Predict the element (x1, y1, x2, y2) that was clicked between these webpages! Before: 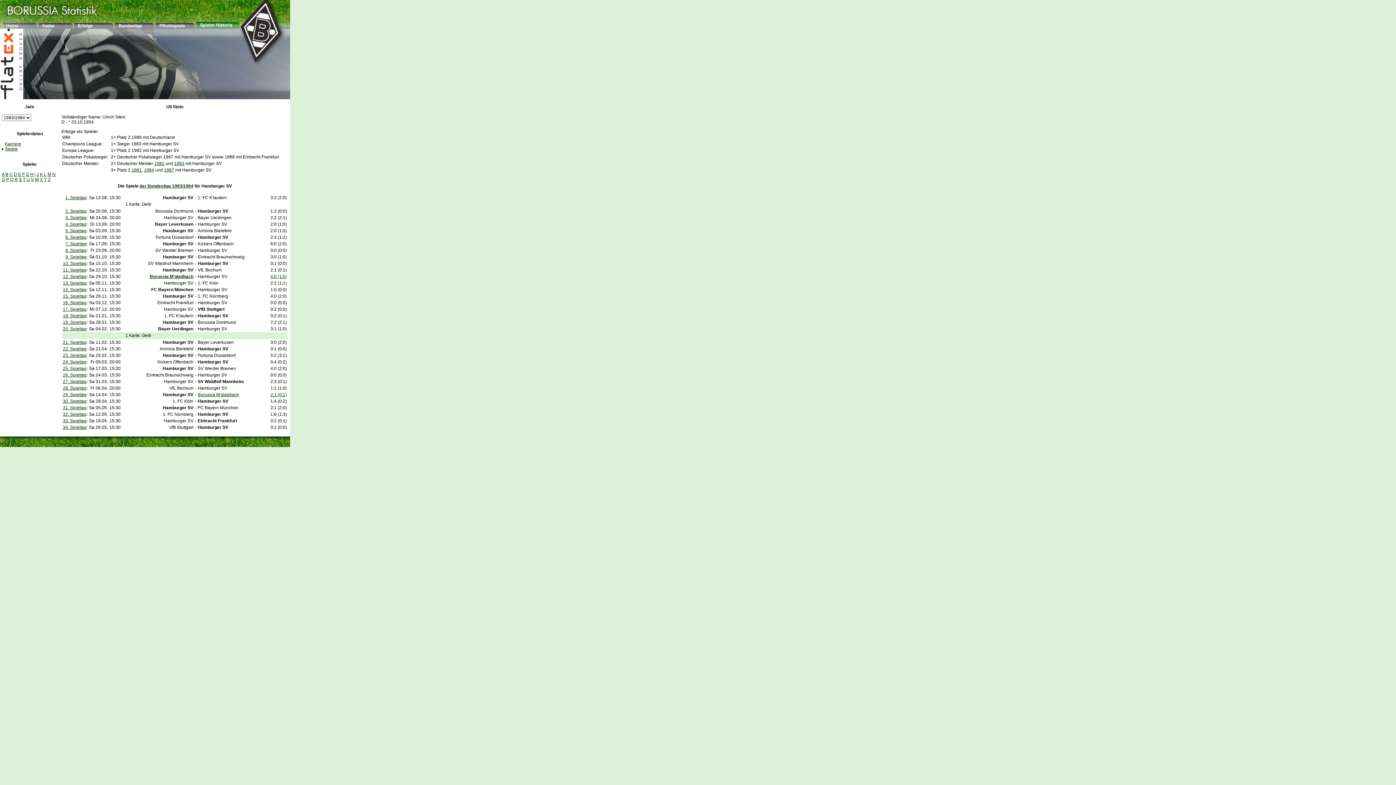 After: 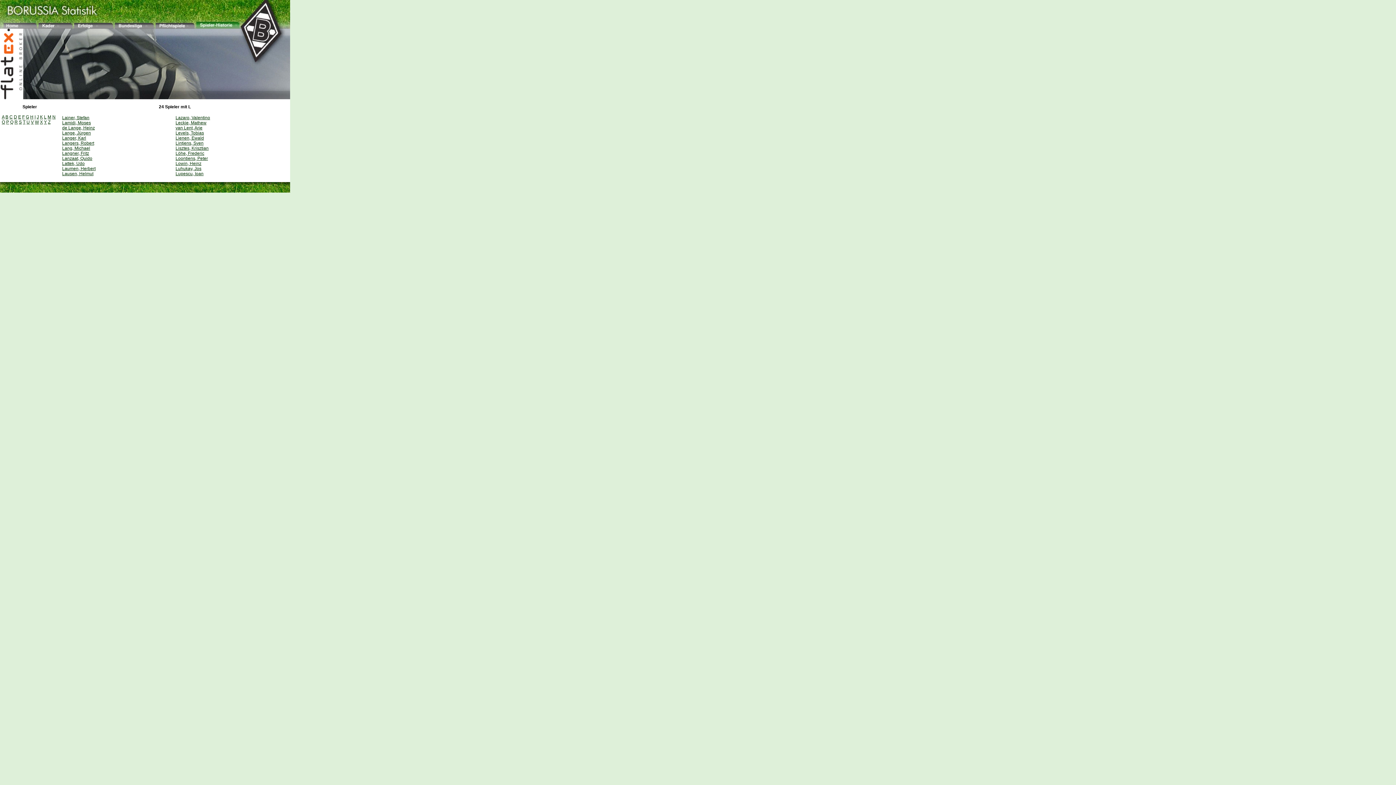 Action: label: L bbox: (44, 172, 46, 177)